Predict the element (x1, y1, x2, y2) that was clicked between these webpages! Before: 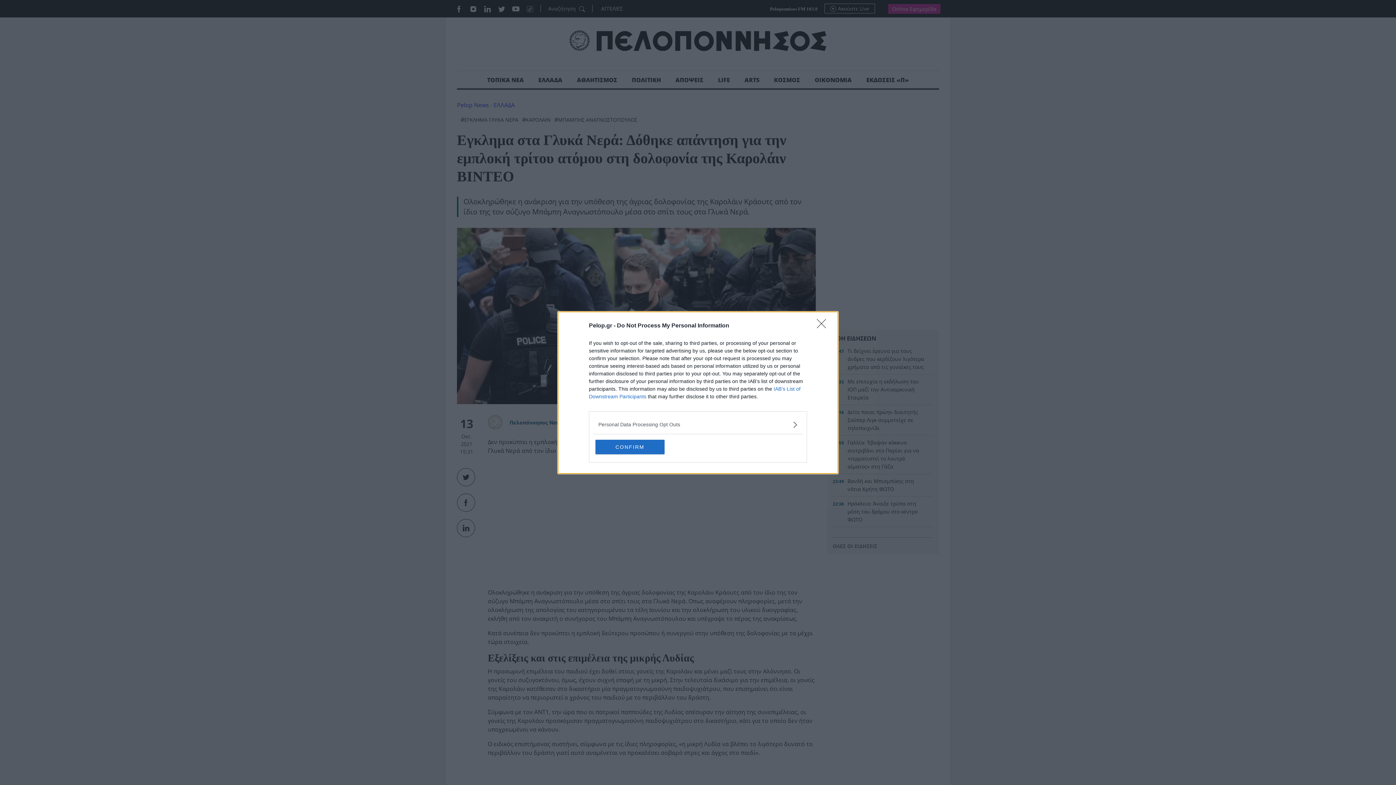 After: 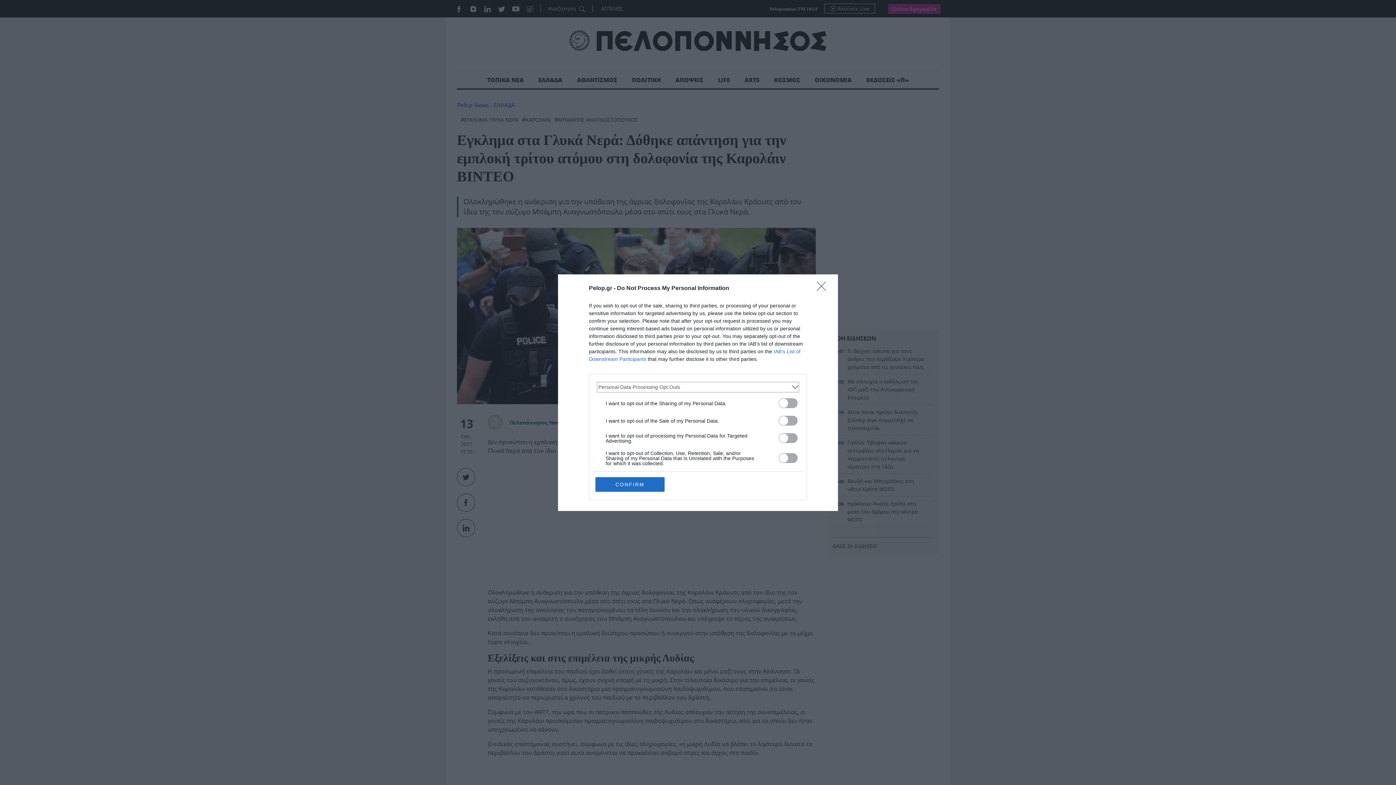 Action: label: Opt-Outs bbox: (598, 420, 797, 428)